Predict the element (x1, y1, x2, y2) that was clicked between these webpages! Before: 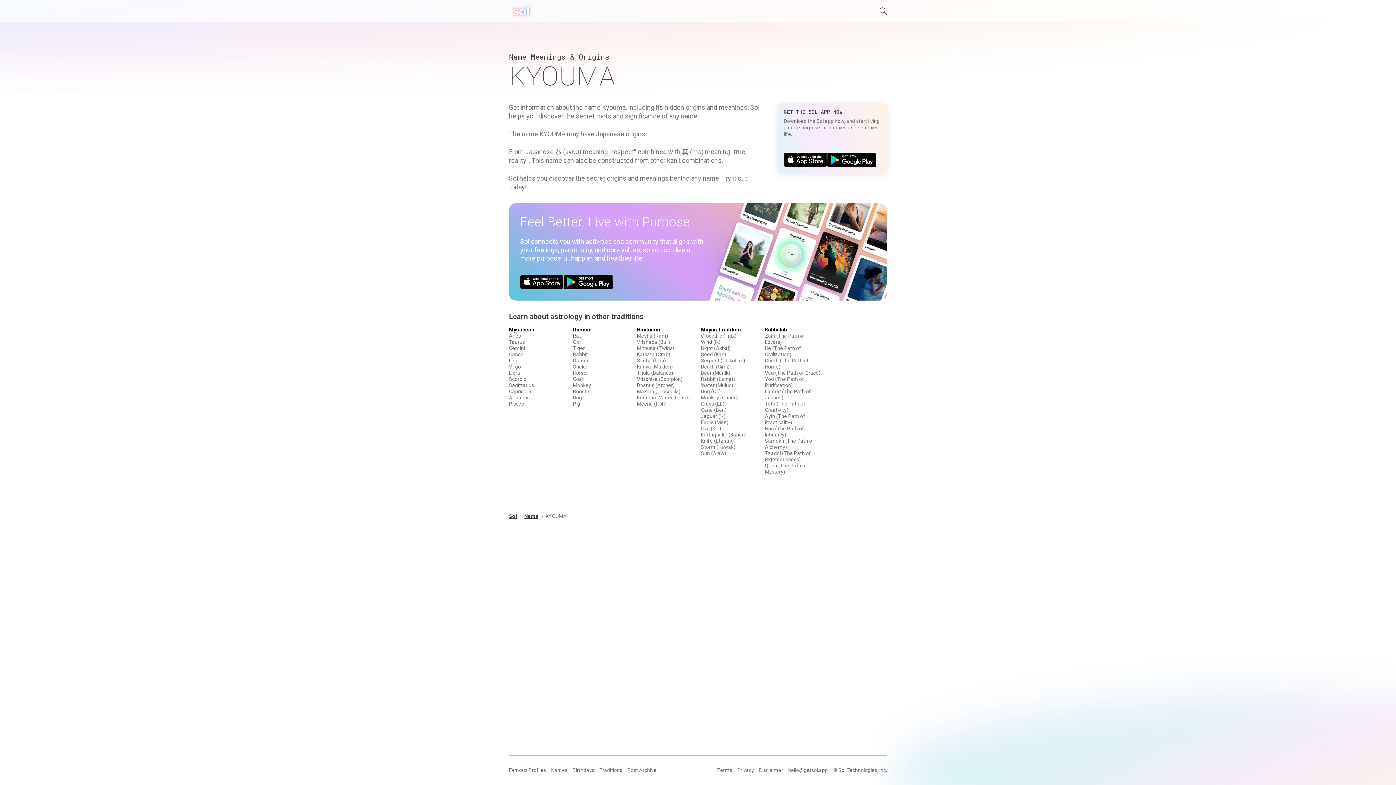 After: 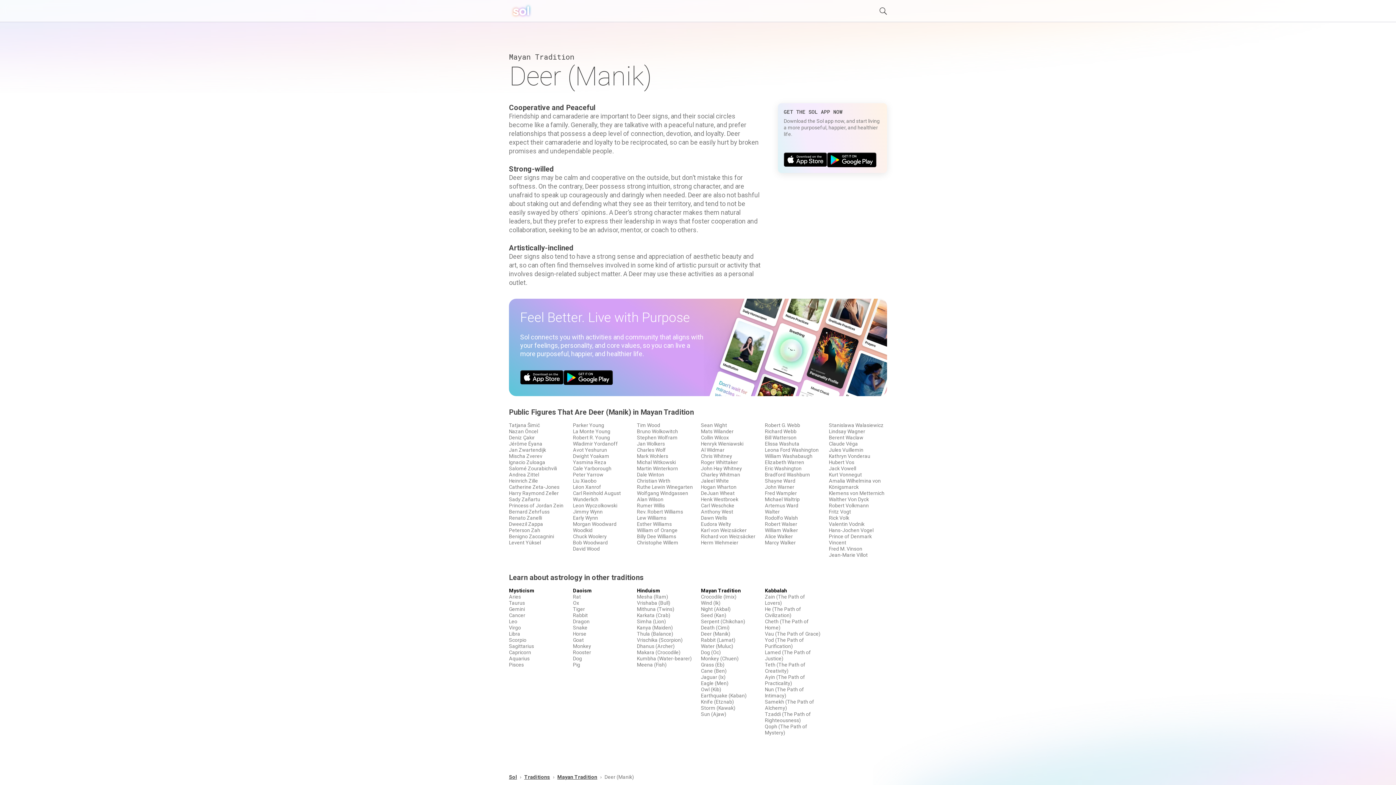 Action: label: Deer (Manik) bbox: (701, 370, 730, 375)